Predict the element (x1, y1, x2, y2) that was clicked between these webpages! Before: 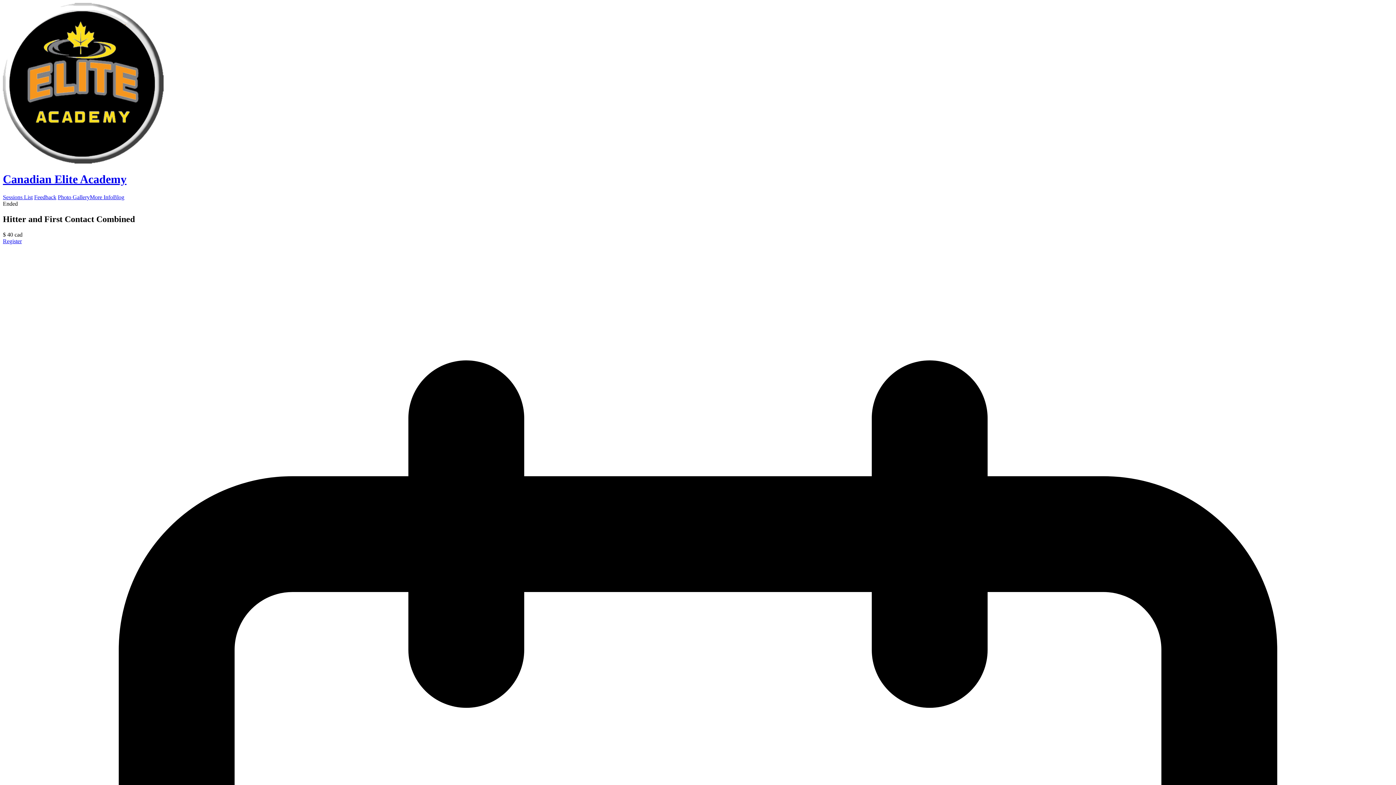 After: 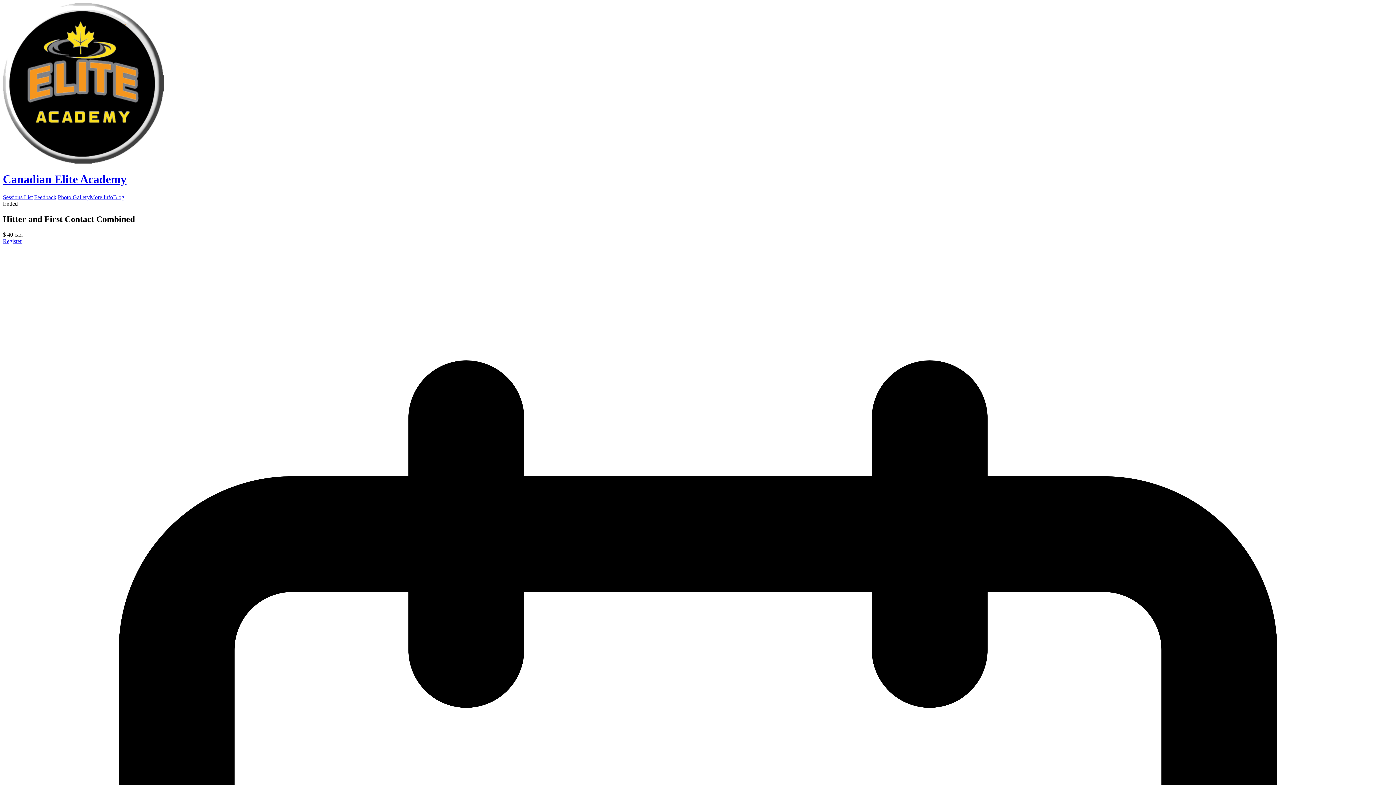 Action: bbox: (113, 194, 124, 200) label: Blog